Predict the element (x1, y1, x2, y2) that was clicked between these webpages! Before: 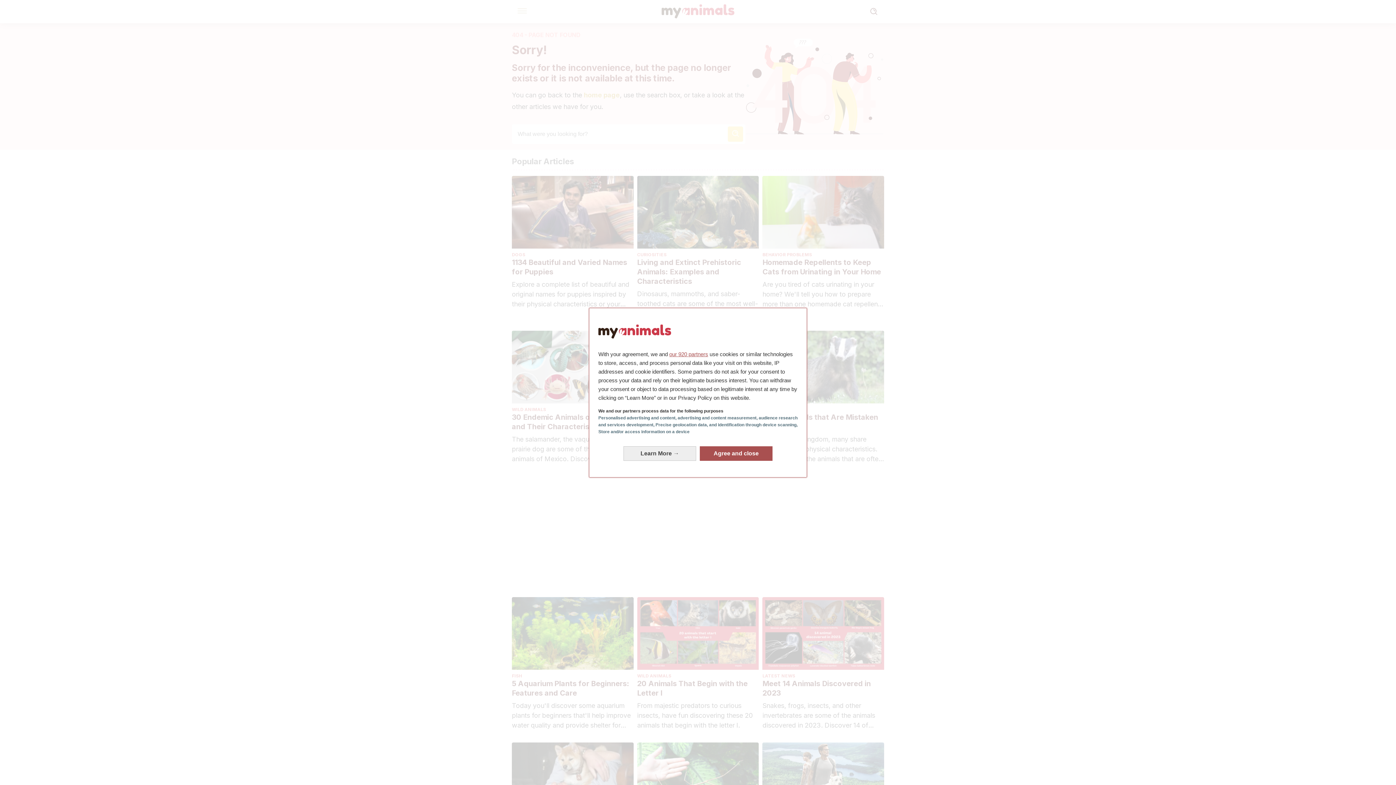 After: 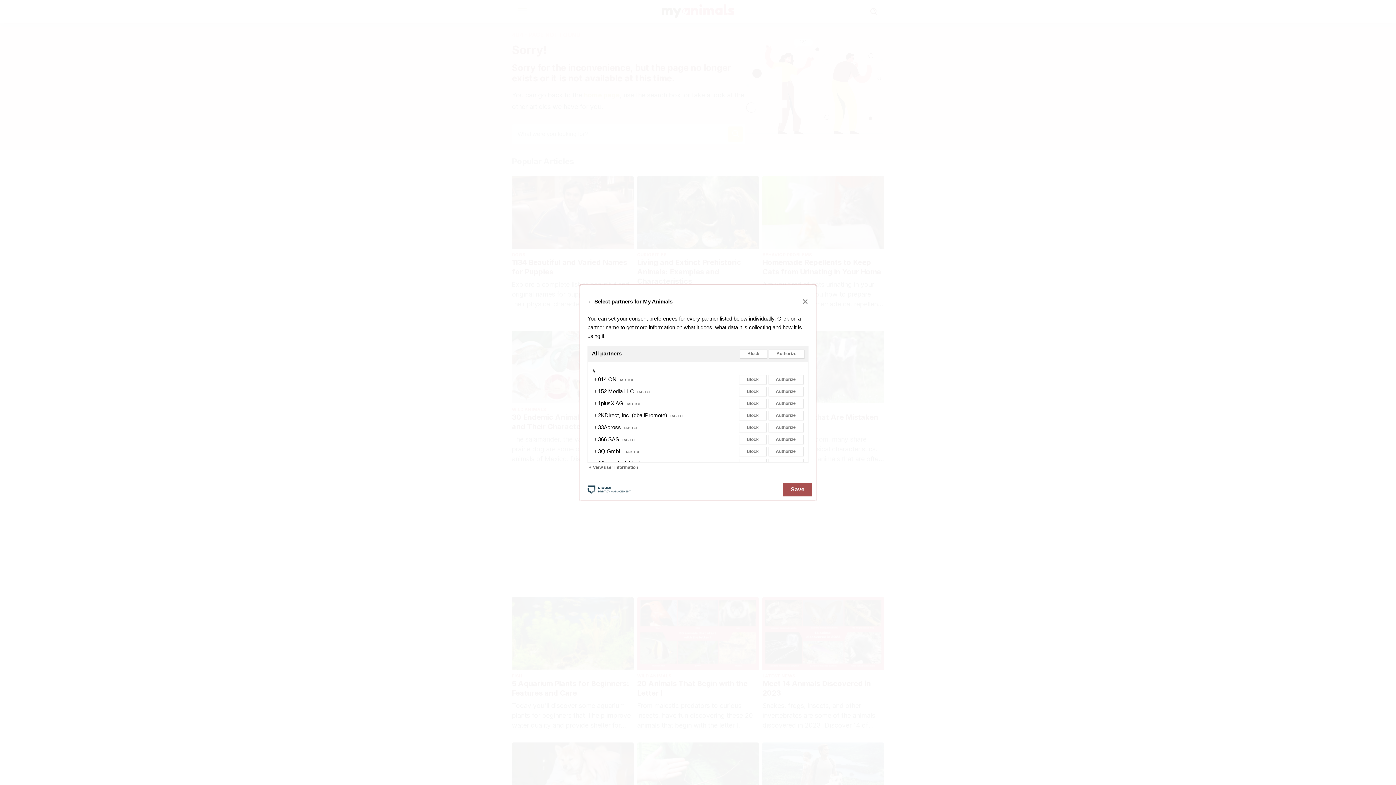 Action: label: our 920 partners bbox: (669, 351, 708, 357)